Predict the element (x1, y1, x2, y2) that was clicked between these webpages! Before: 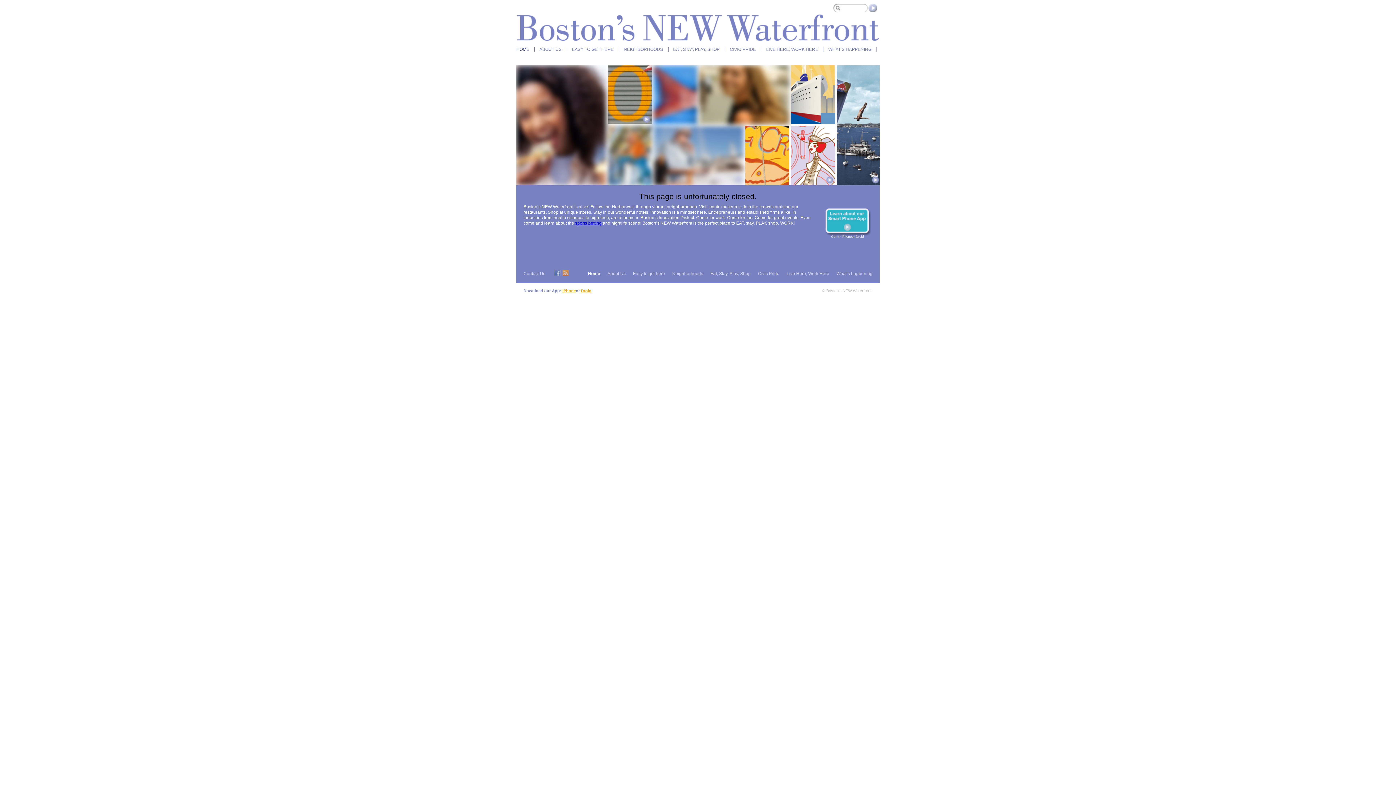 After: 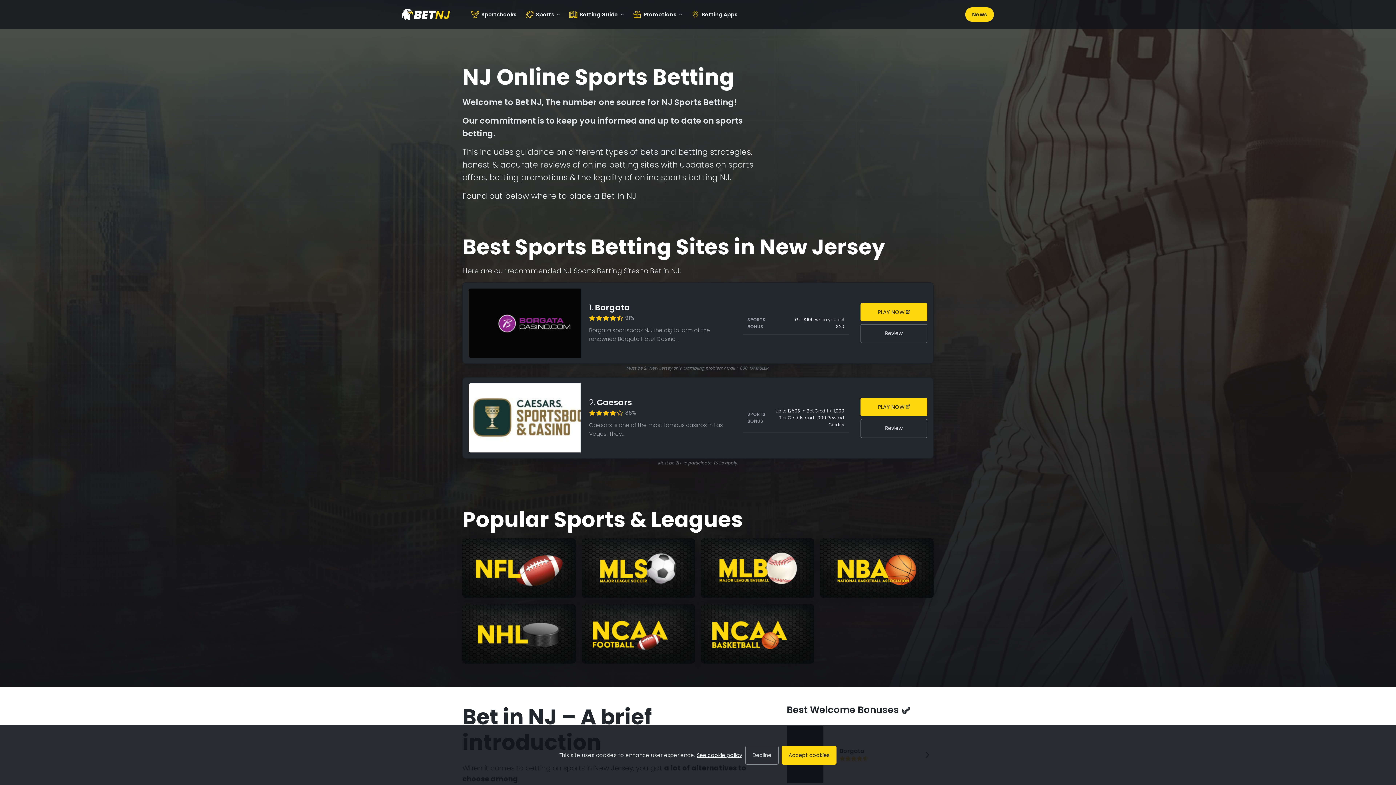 Action: bbox: (575, 220, 601, 225) label: sports betting